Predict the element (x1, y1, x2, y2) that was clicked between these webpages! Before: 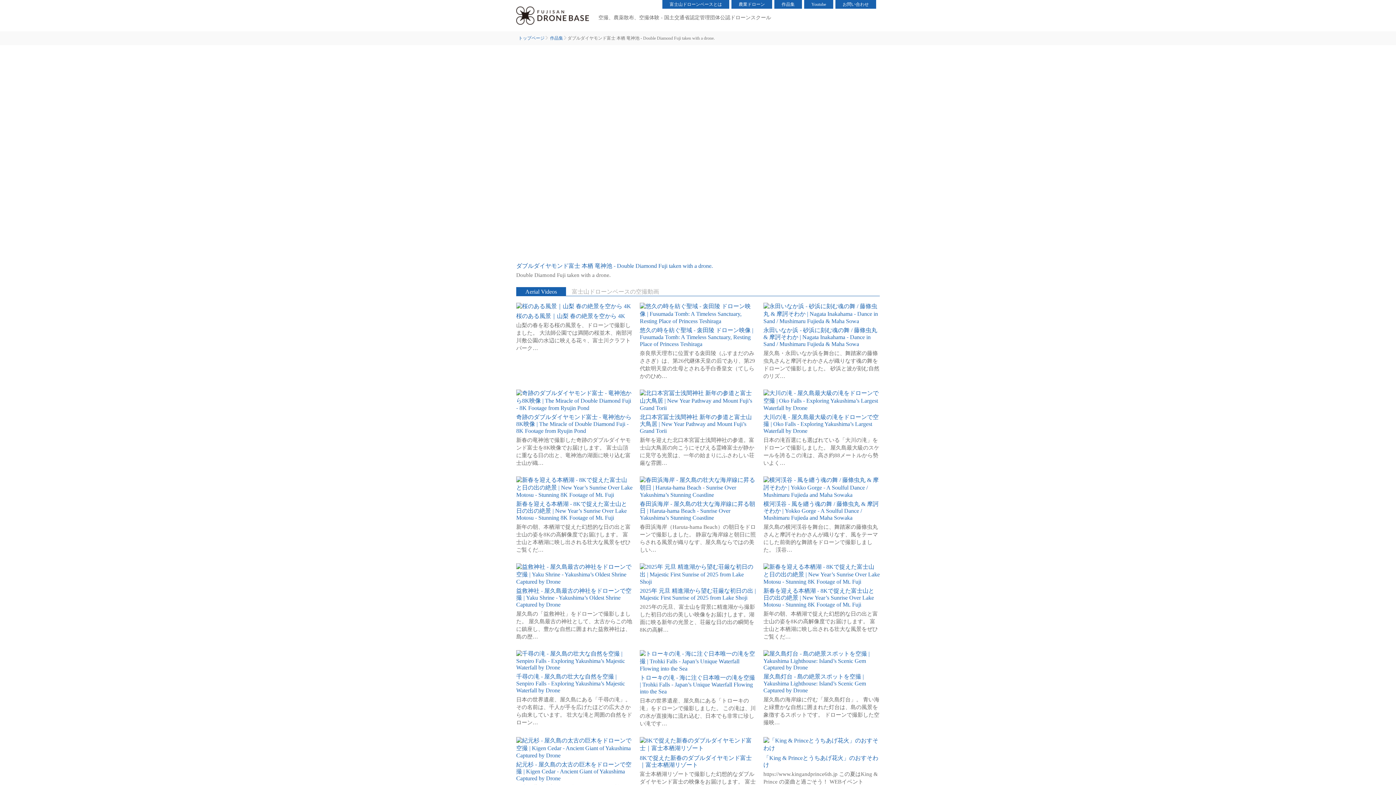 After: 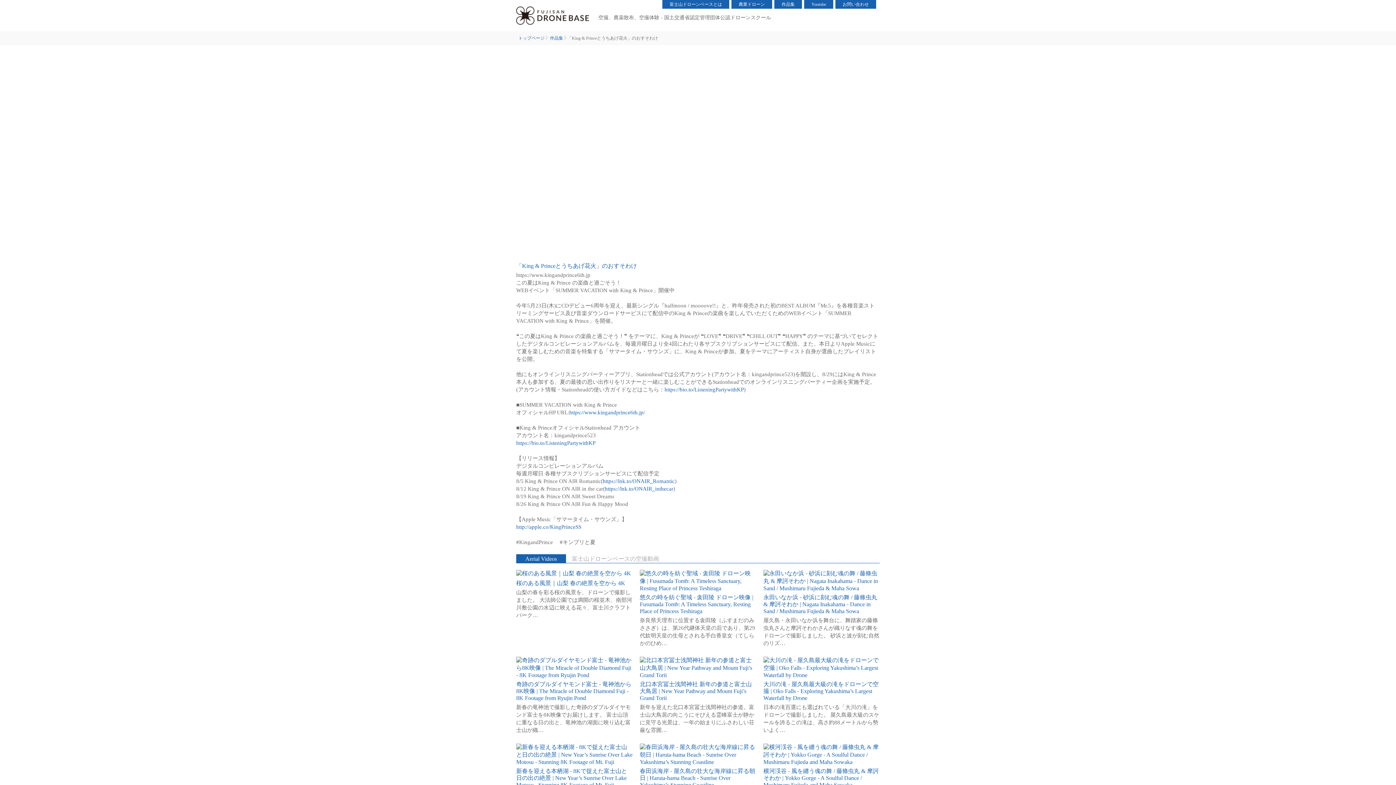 Action: bbox: (763, 737, 880, 801) label: 「King & Princeとうちあげ花火」のおすそわけ
https://www.kingandprince6th.jp この夏はKing & Prince の楽曲と過ごそう！ WEBイベント「SUMMER VACATION with King & Prince」開…